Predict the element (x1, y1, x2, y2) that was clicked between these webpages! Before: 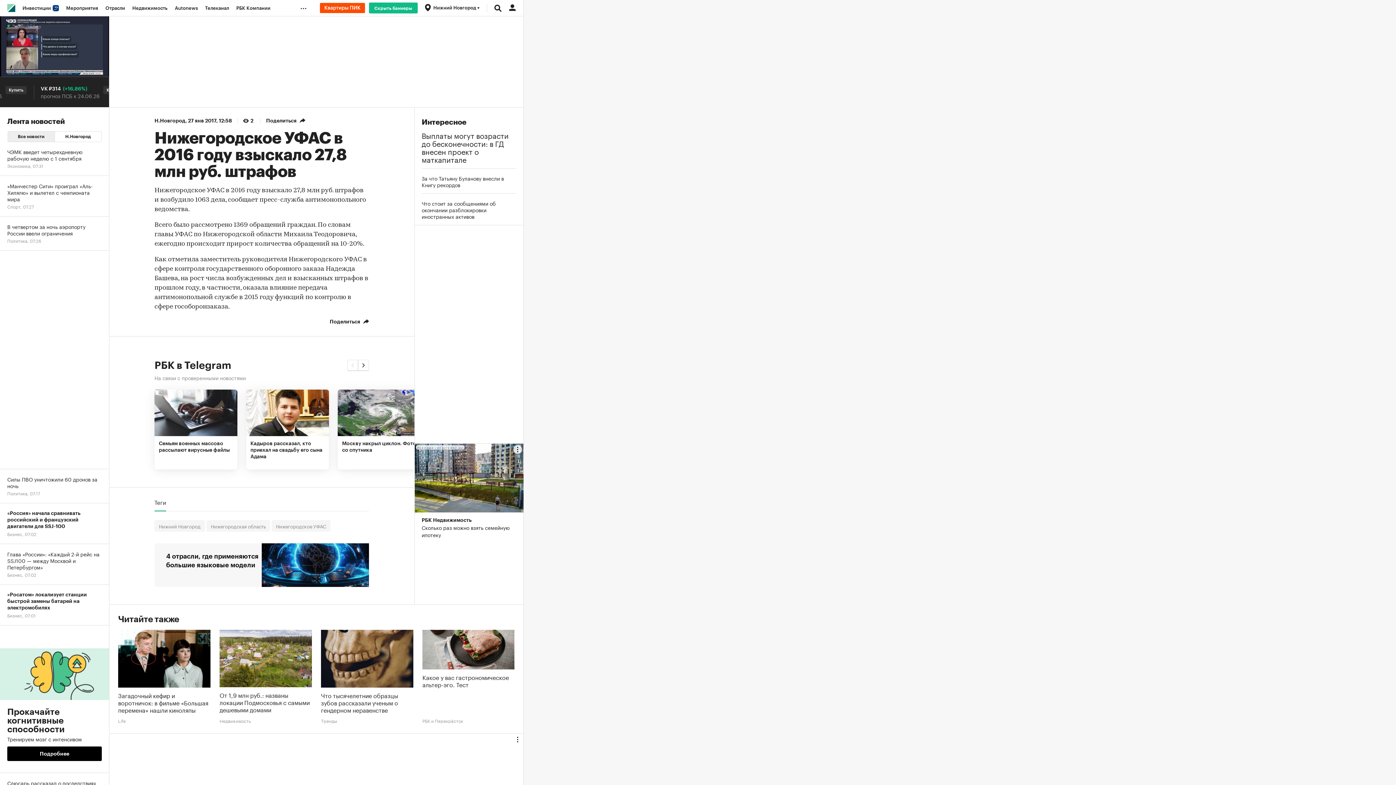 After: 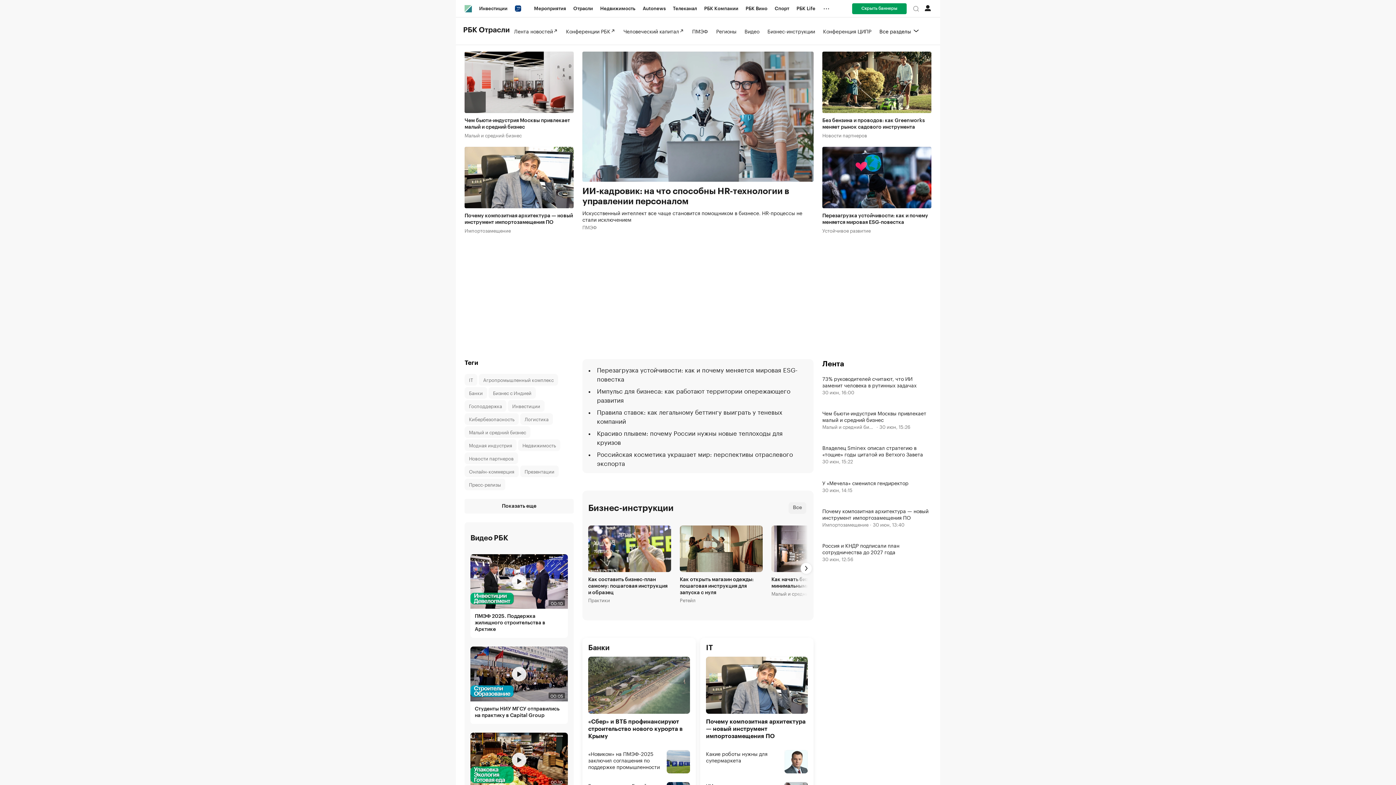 Action: label: Отрасли bbox: (101, 0, 128, 16)